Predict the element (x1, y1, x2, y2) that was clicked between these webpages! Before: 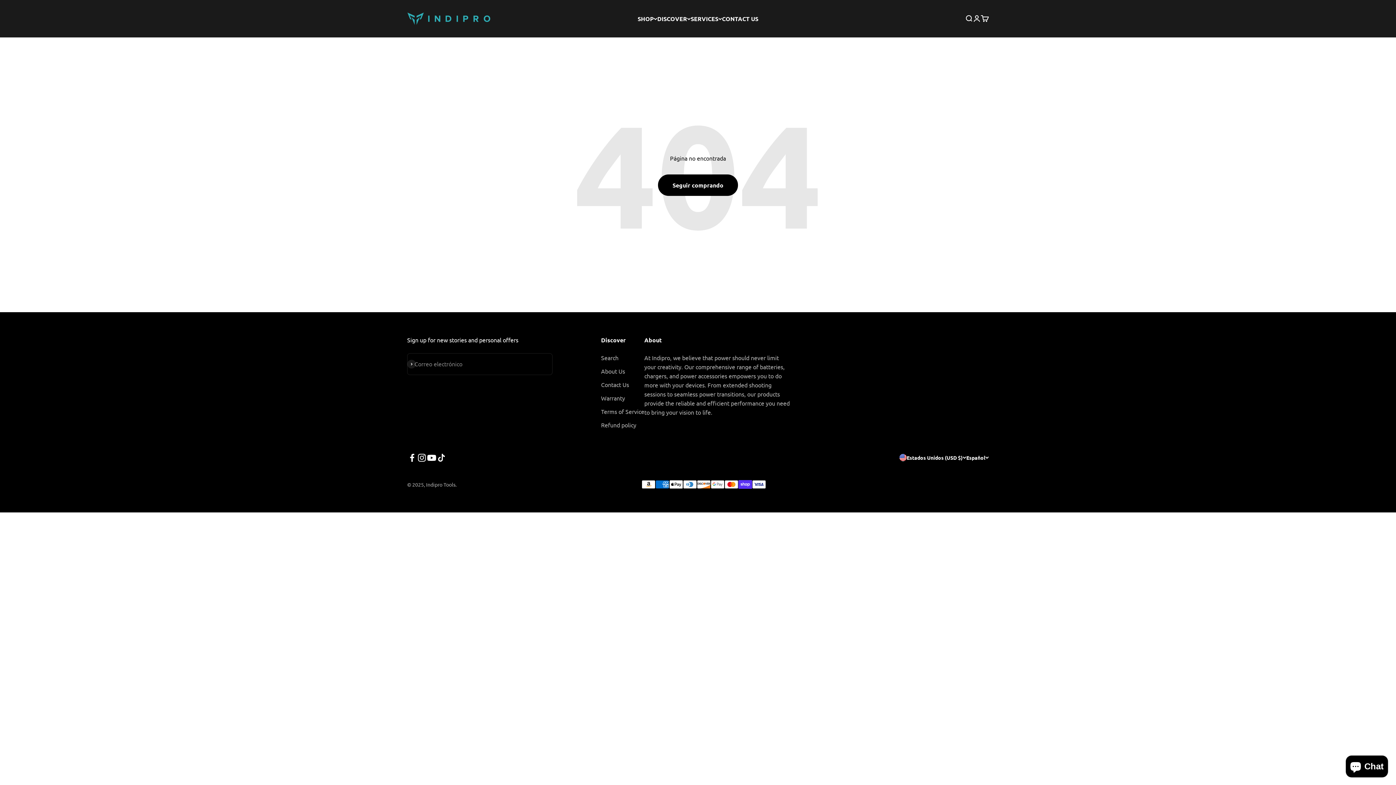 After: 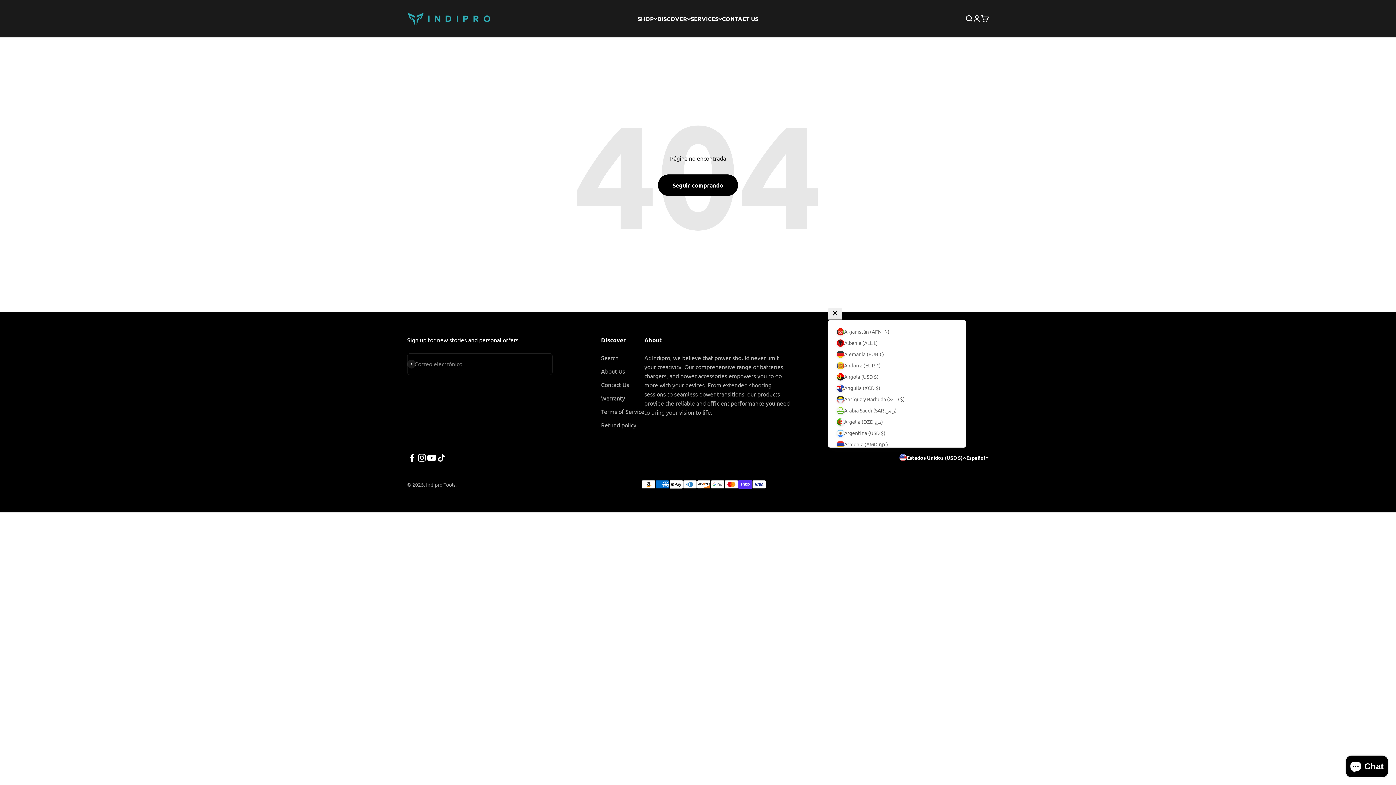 Action: label: Estados Unidos (USD $) bbox: (899, 453, 966, 461)